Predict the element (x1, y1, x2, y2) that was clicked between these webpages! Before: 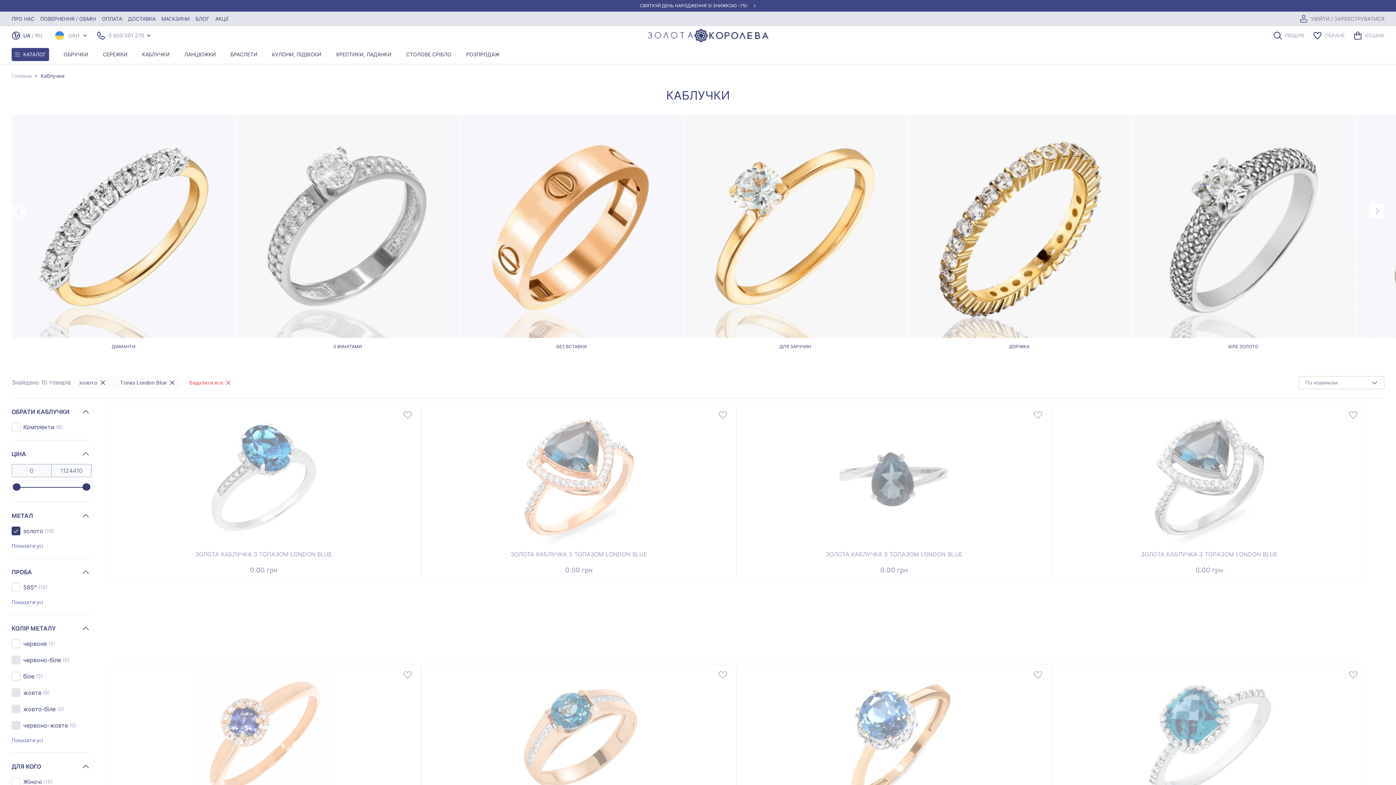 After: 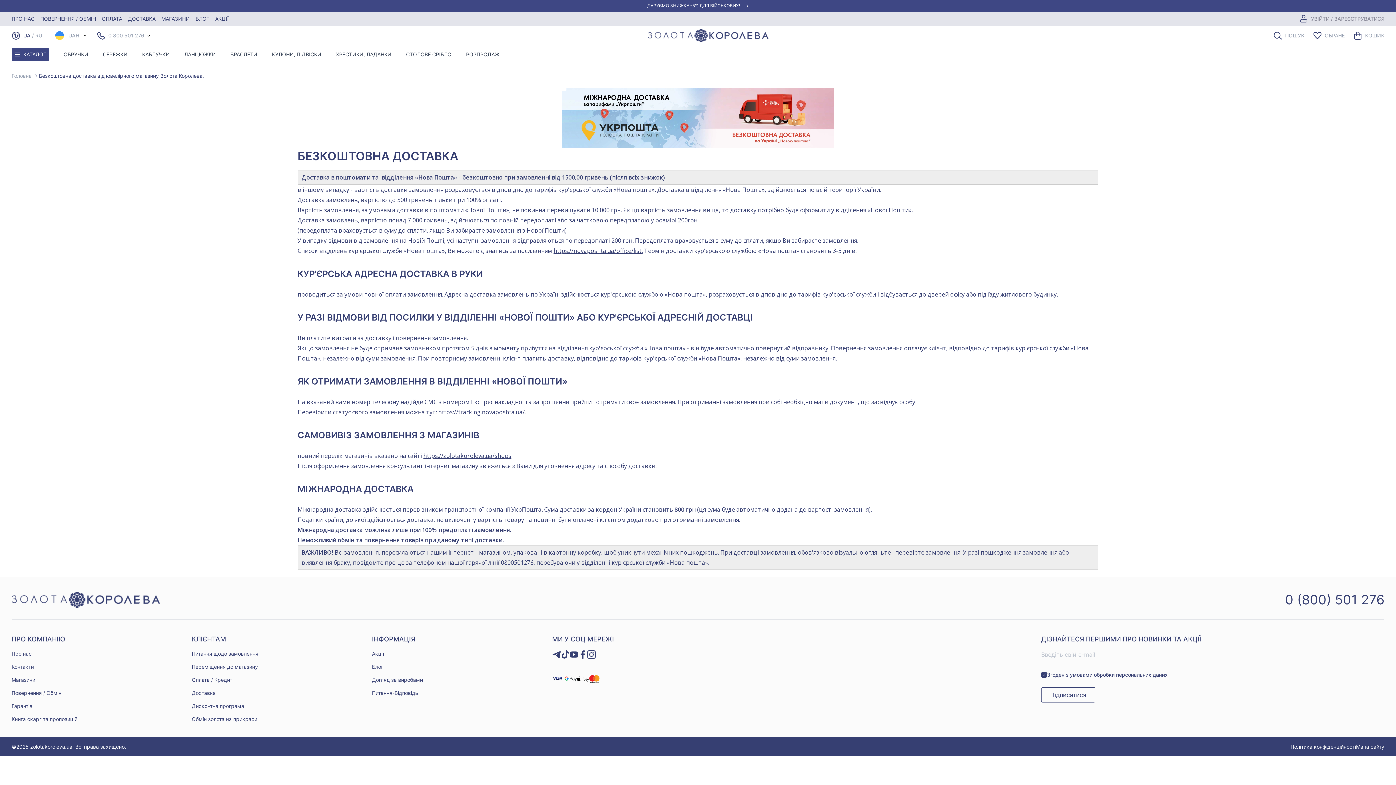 Action: label: ДОСТАВКА  bbox: (128, 15, 161, 21)